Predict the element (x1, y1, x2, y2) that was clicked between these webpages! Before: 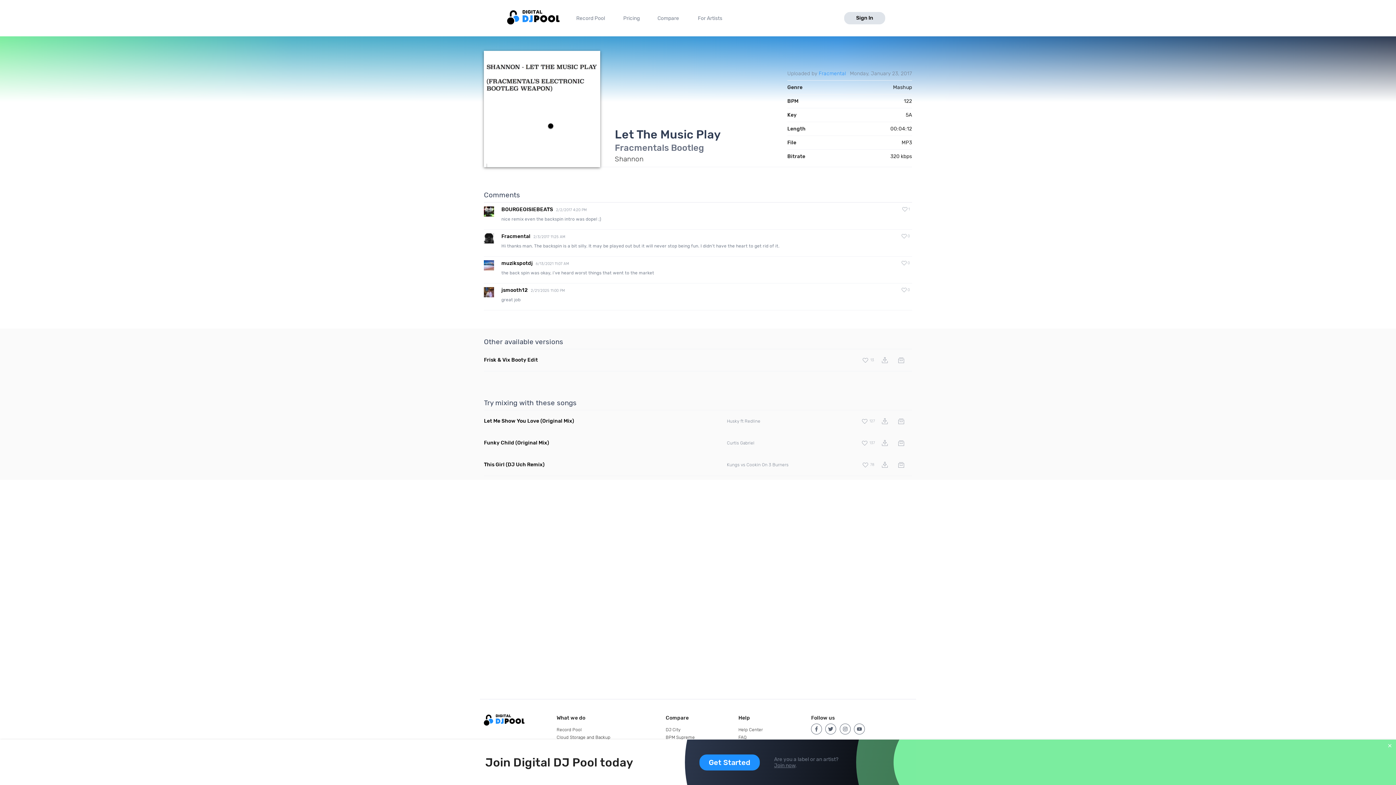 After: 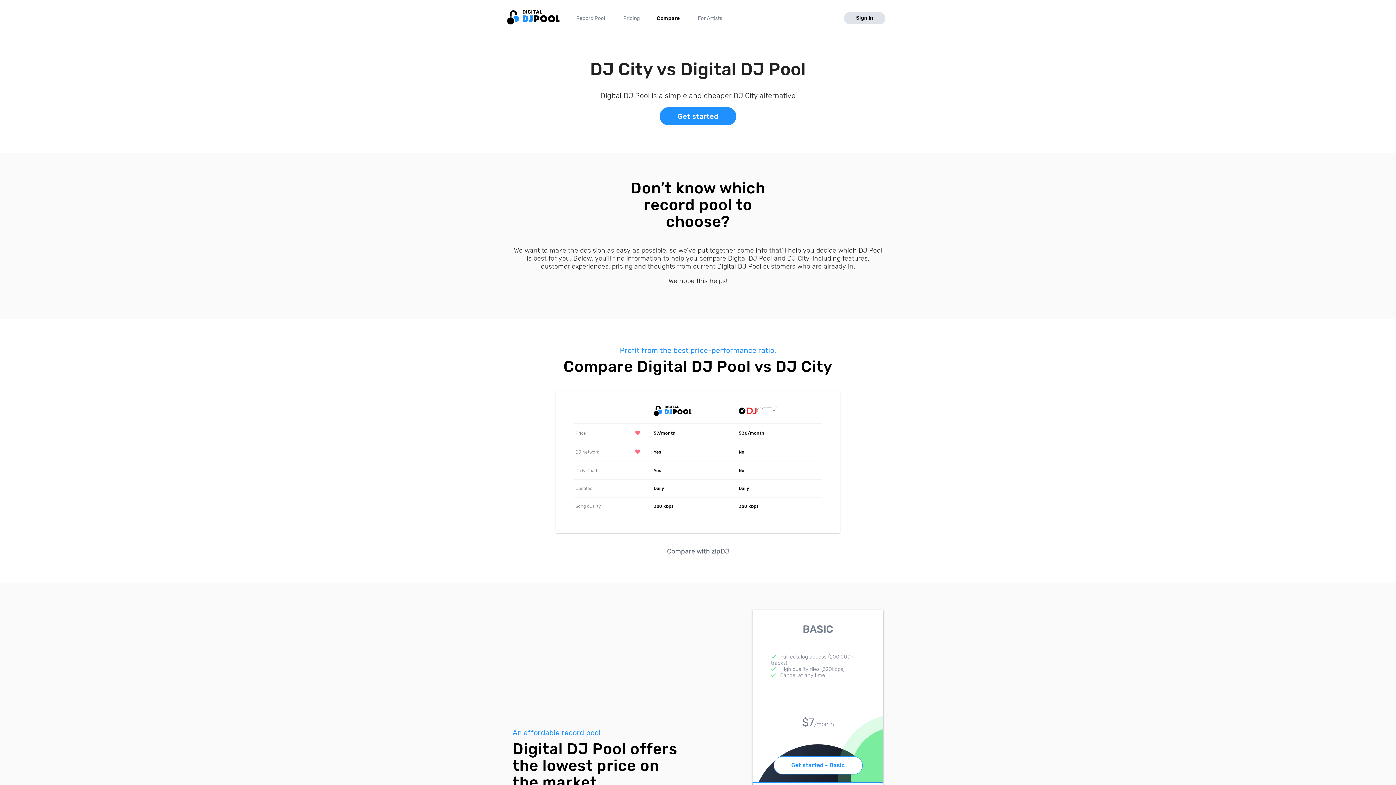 Action: bbox: (656, 15, 680, 21) label: Compare